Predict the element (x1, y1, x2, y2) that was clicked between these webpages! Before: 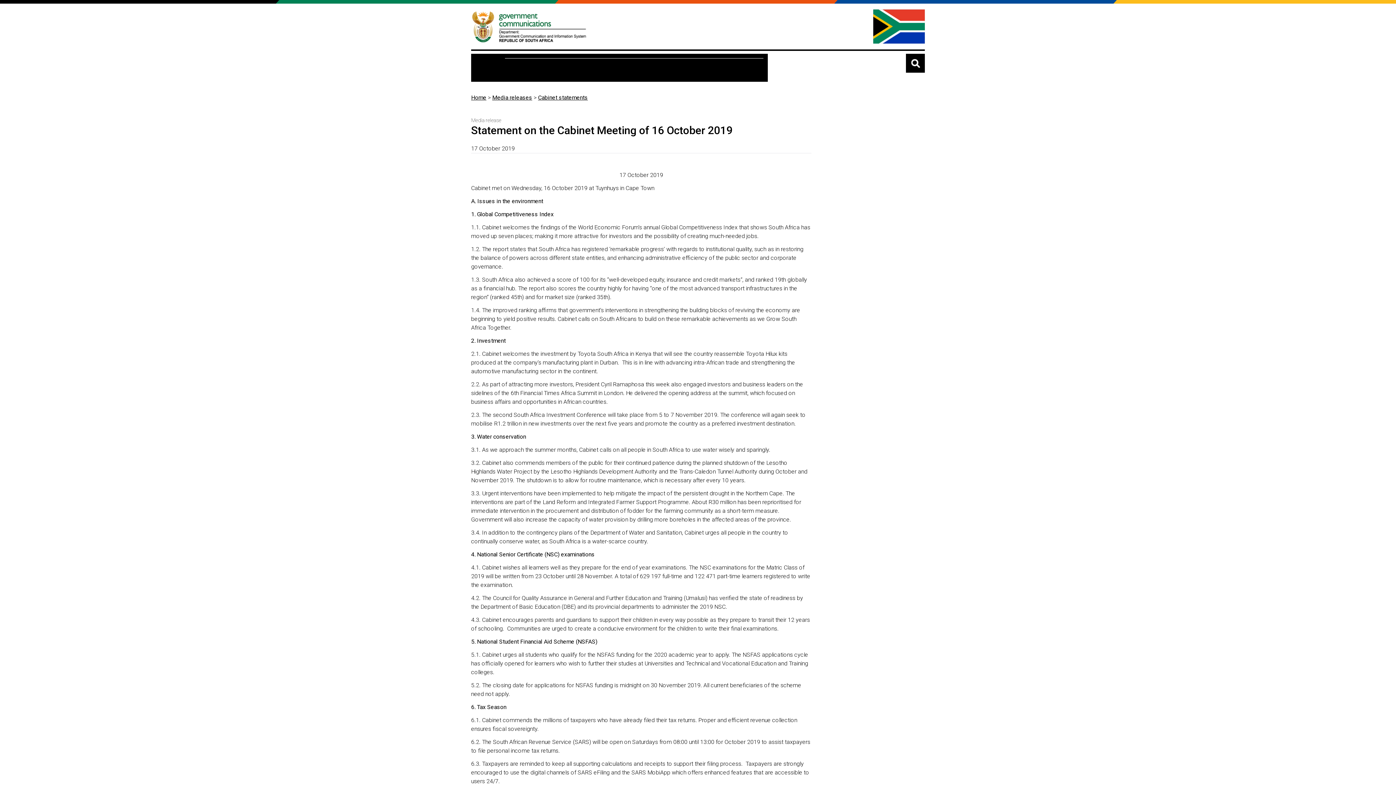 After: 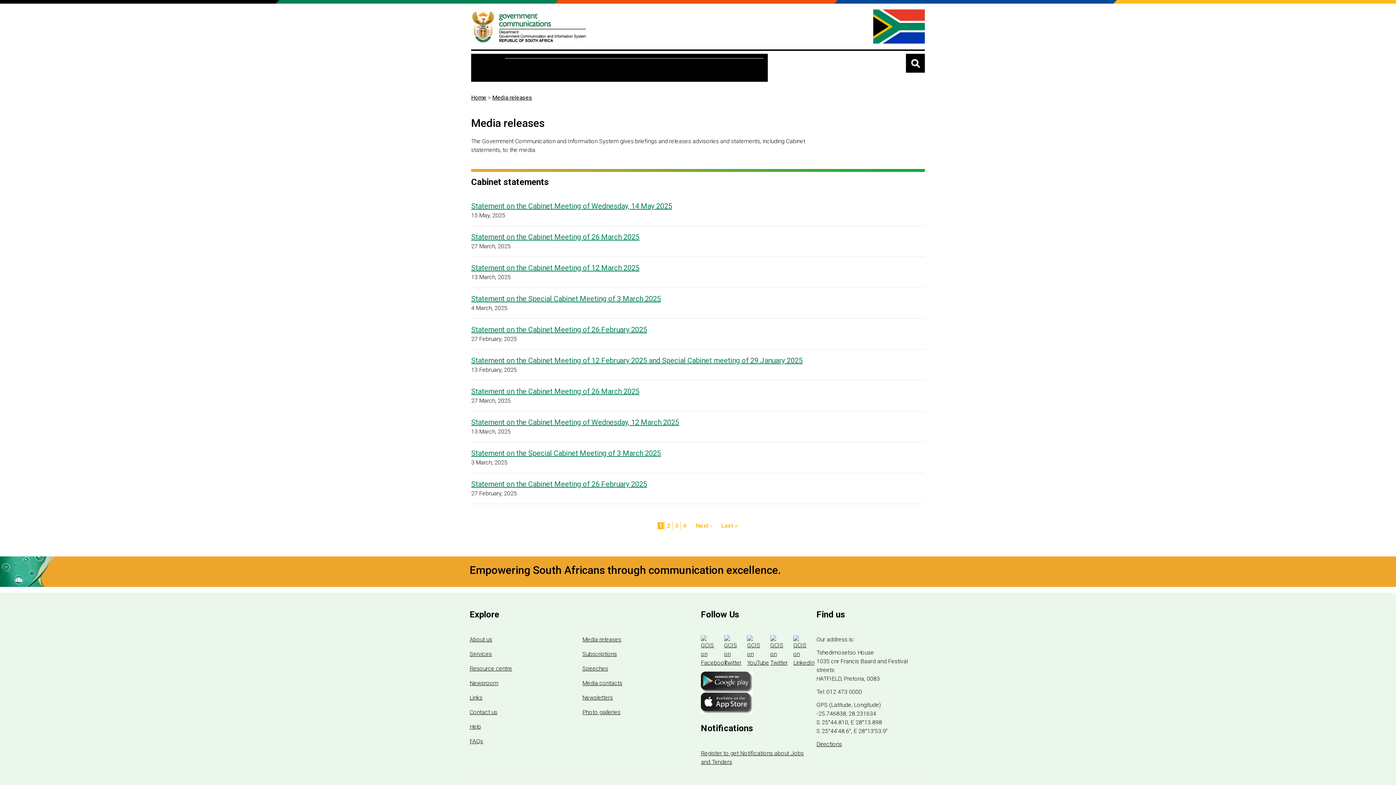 Action: bbox: (538, 94, 588, 101) label: Cabinet statements